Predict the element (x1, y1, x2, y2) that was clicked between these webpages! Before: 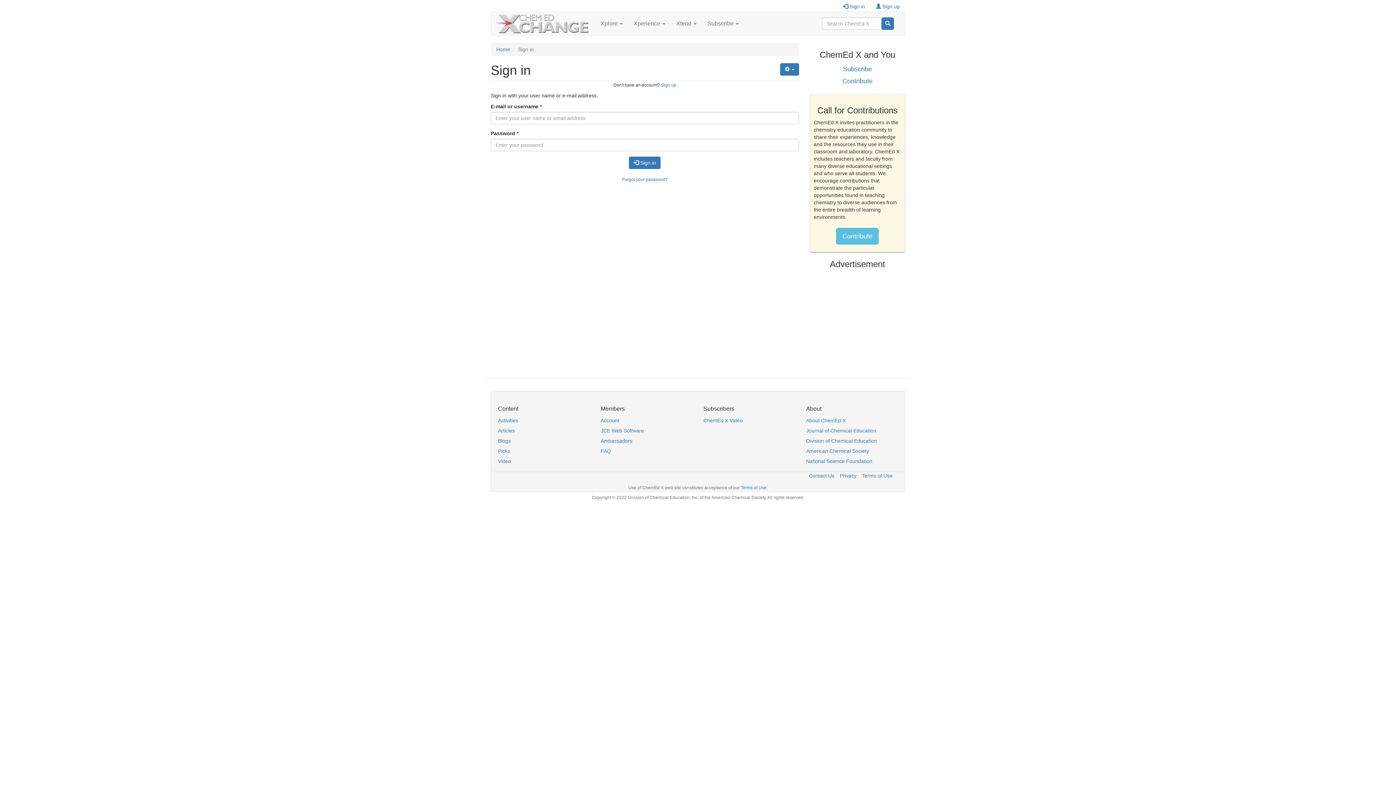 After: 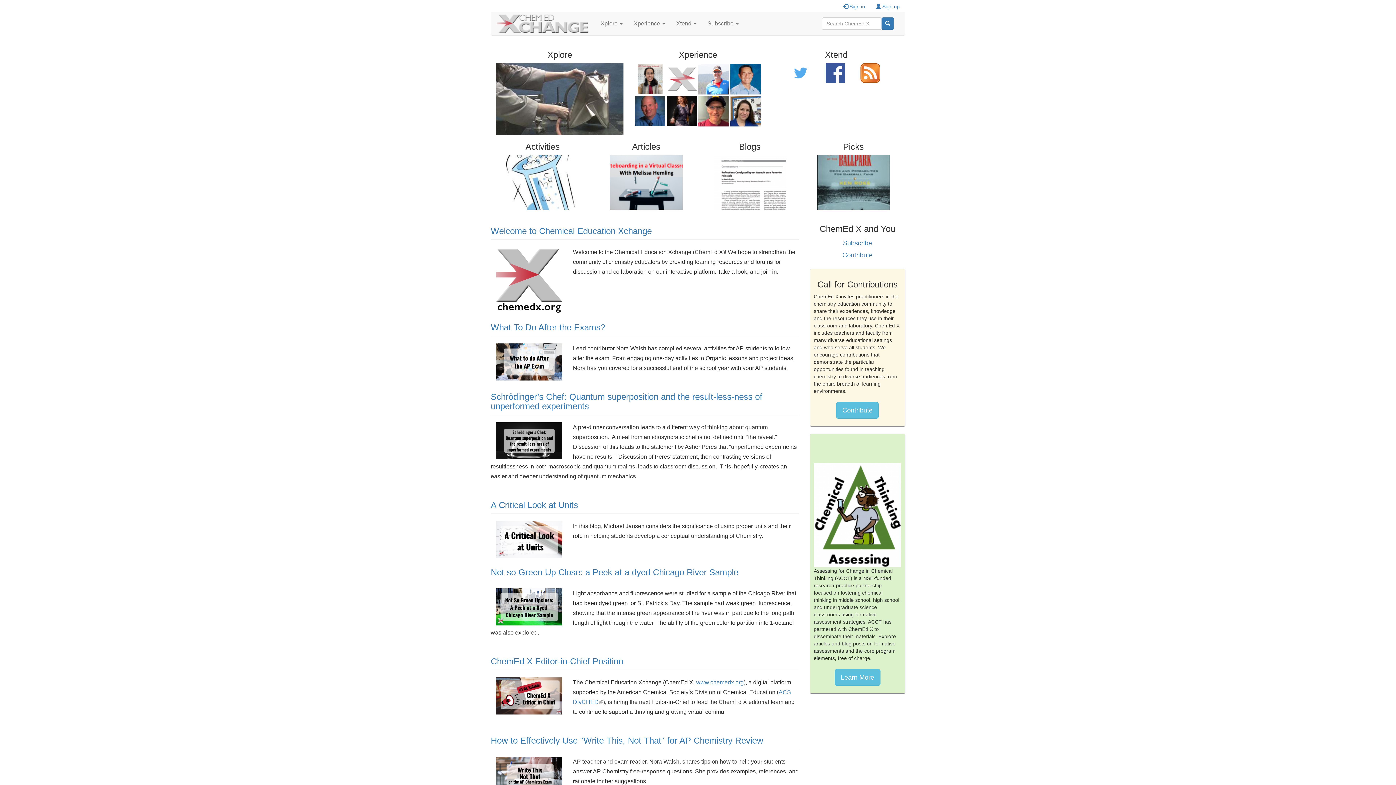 Action: bbox: (496, 46, 510, 52) label: Home